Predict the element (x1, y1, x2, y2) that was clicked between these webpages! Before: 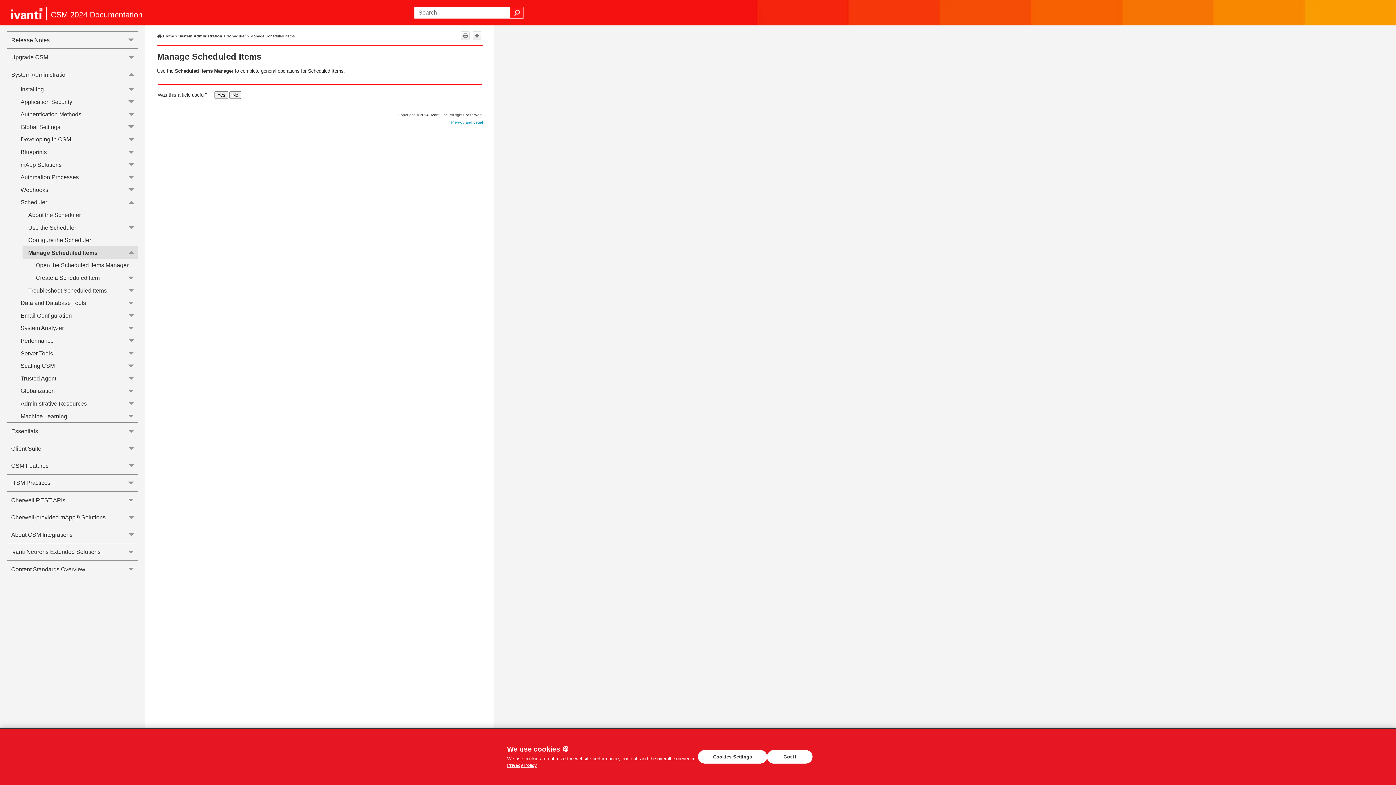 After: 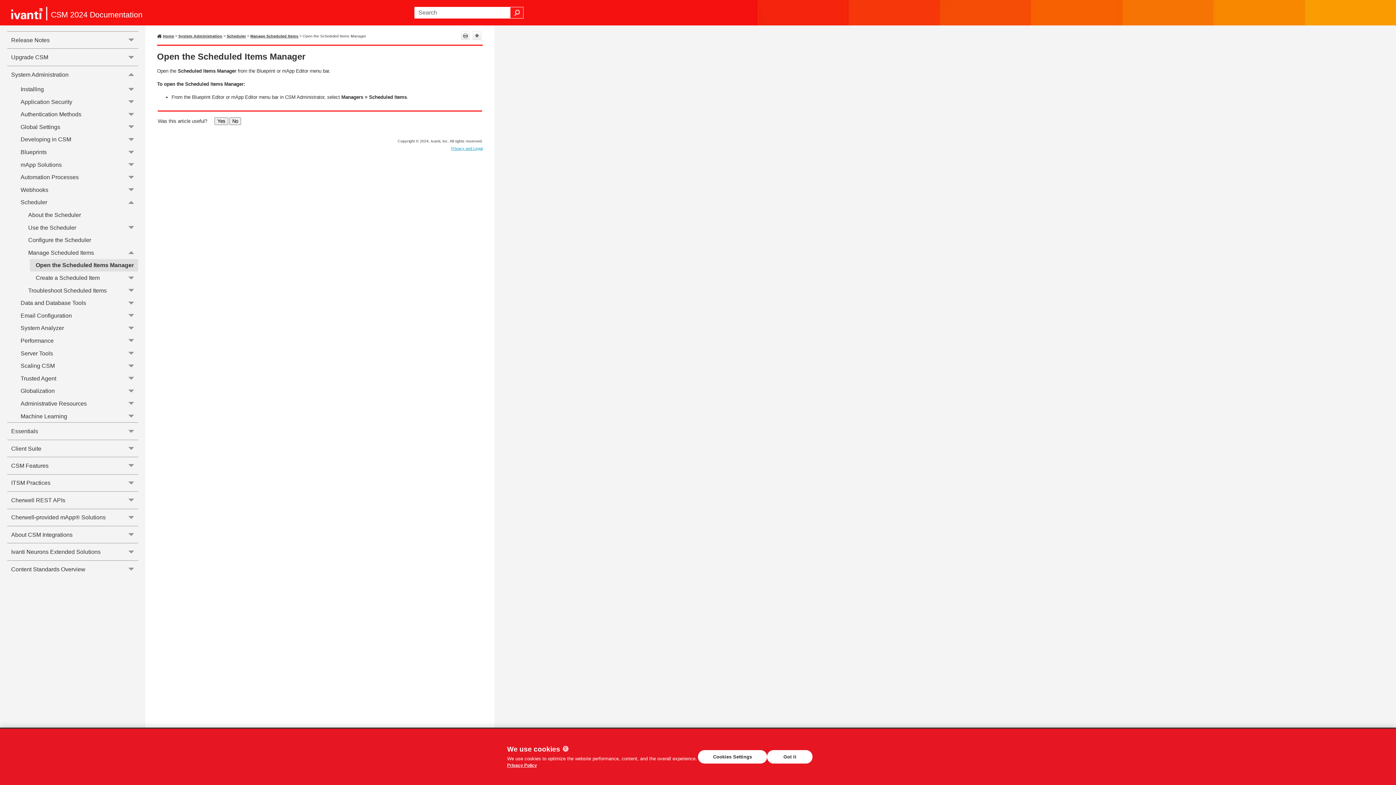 Action: bbox: (29, 259, 138, 271) label: Open the Scheduled Items Manager